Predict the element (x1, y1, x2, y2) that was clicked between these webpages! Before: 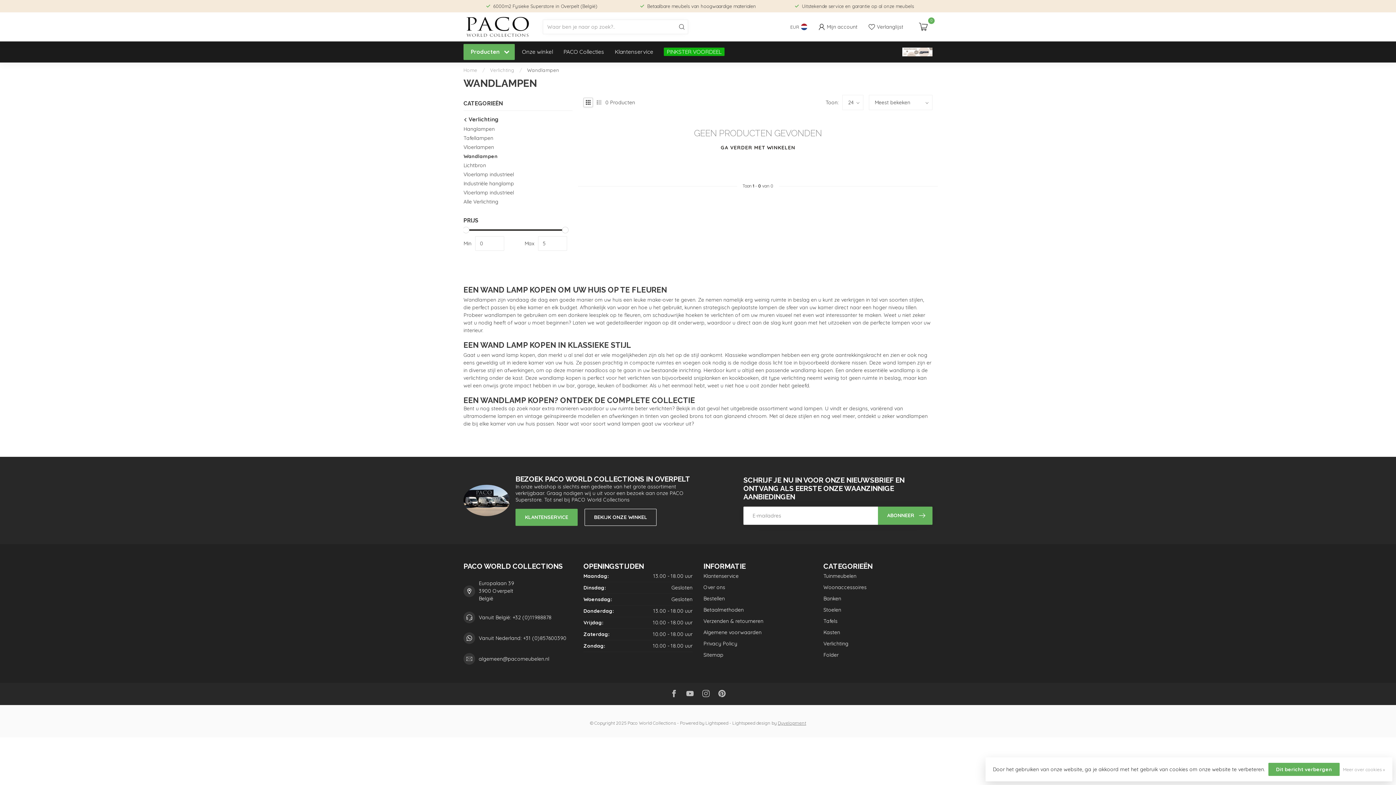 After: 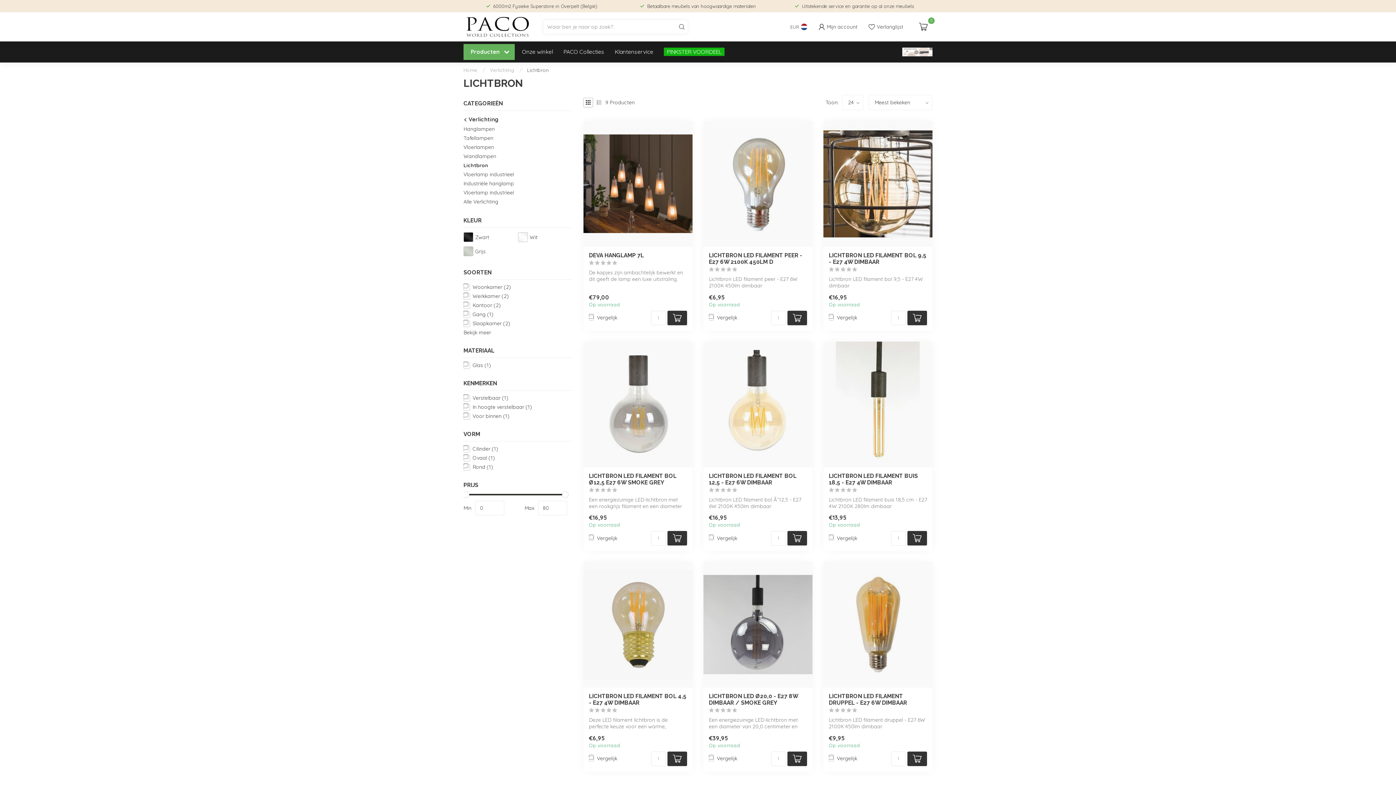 Action: bbox: (463, 161, 486, 170) label: Lichtbron